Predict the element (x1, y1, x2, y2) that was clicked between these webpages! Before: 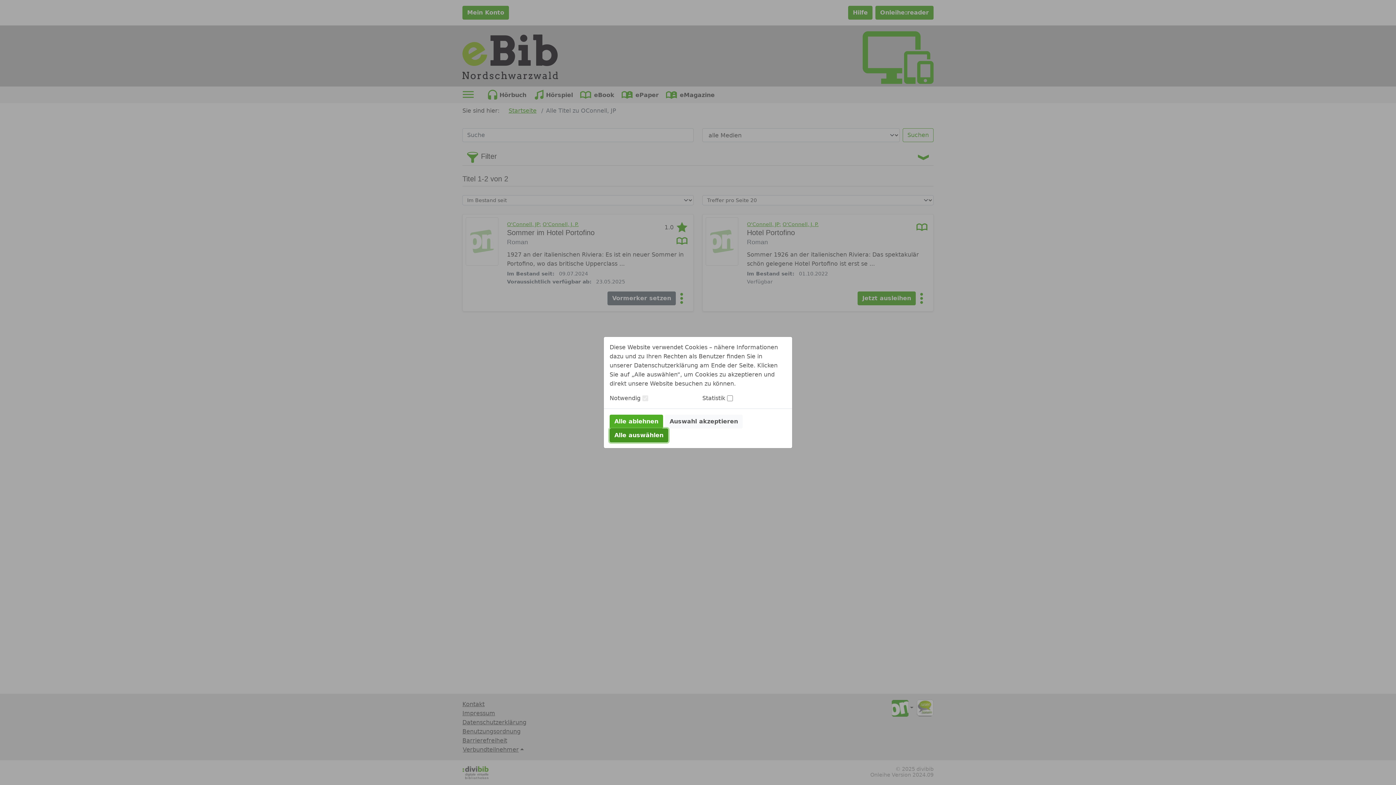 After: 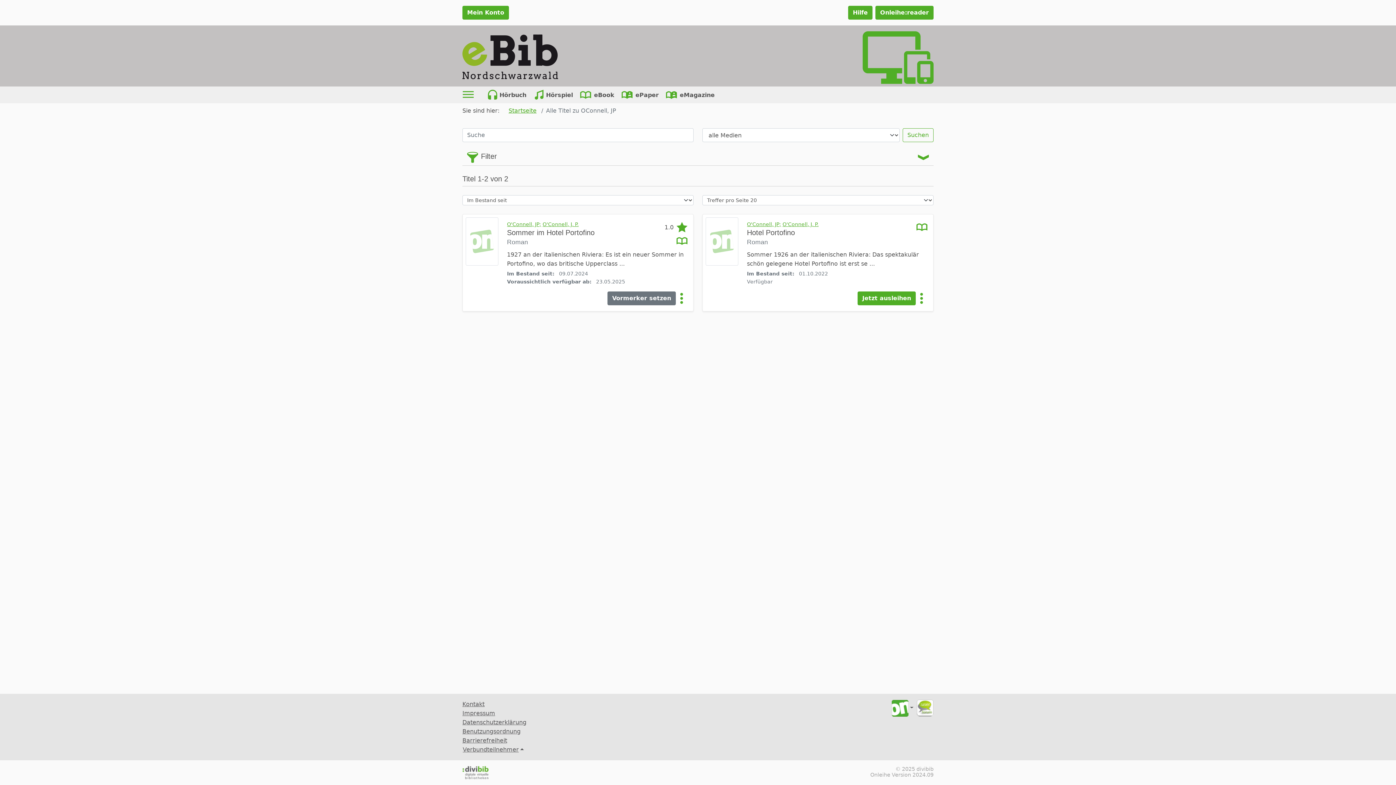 Action: bbox: (609, 414, 663, 428) label: Alle ablehnen